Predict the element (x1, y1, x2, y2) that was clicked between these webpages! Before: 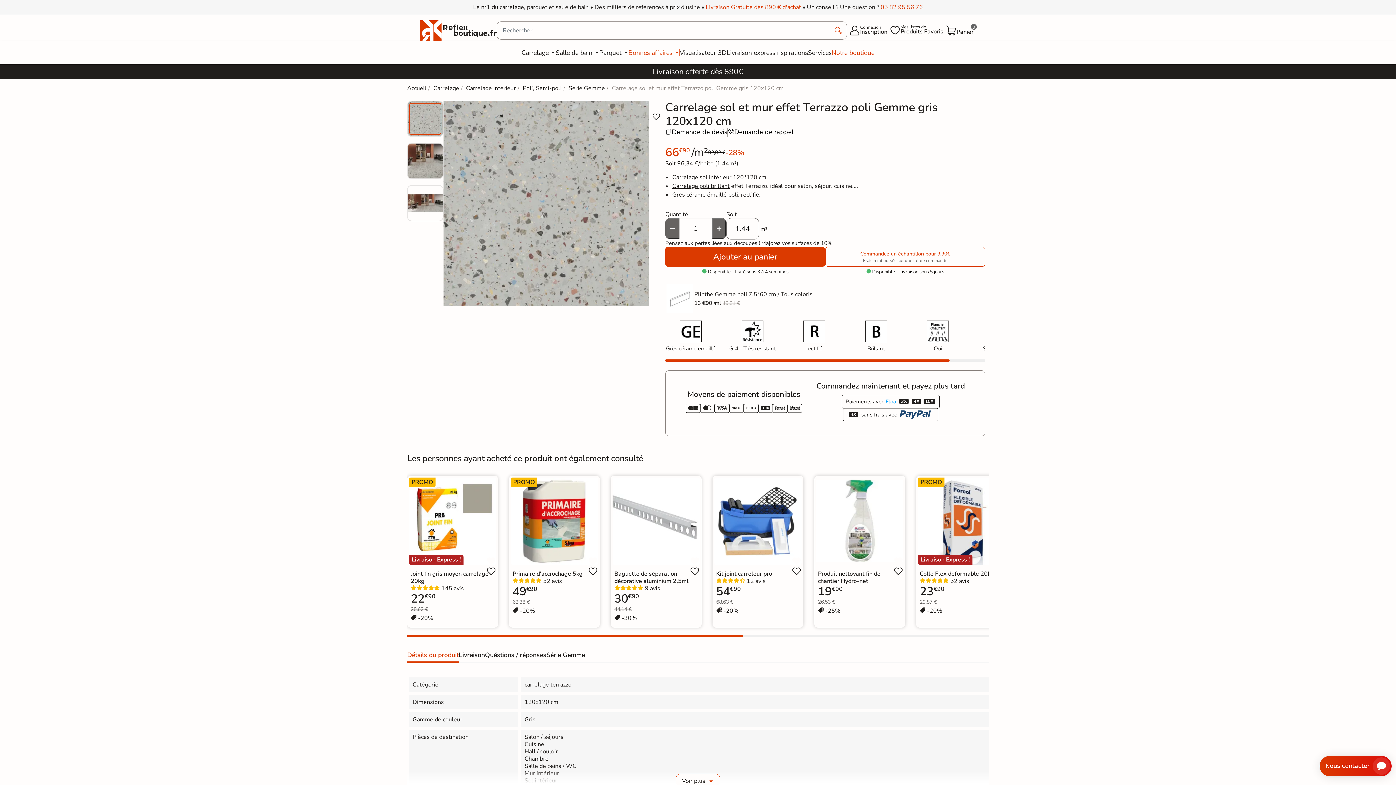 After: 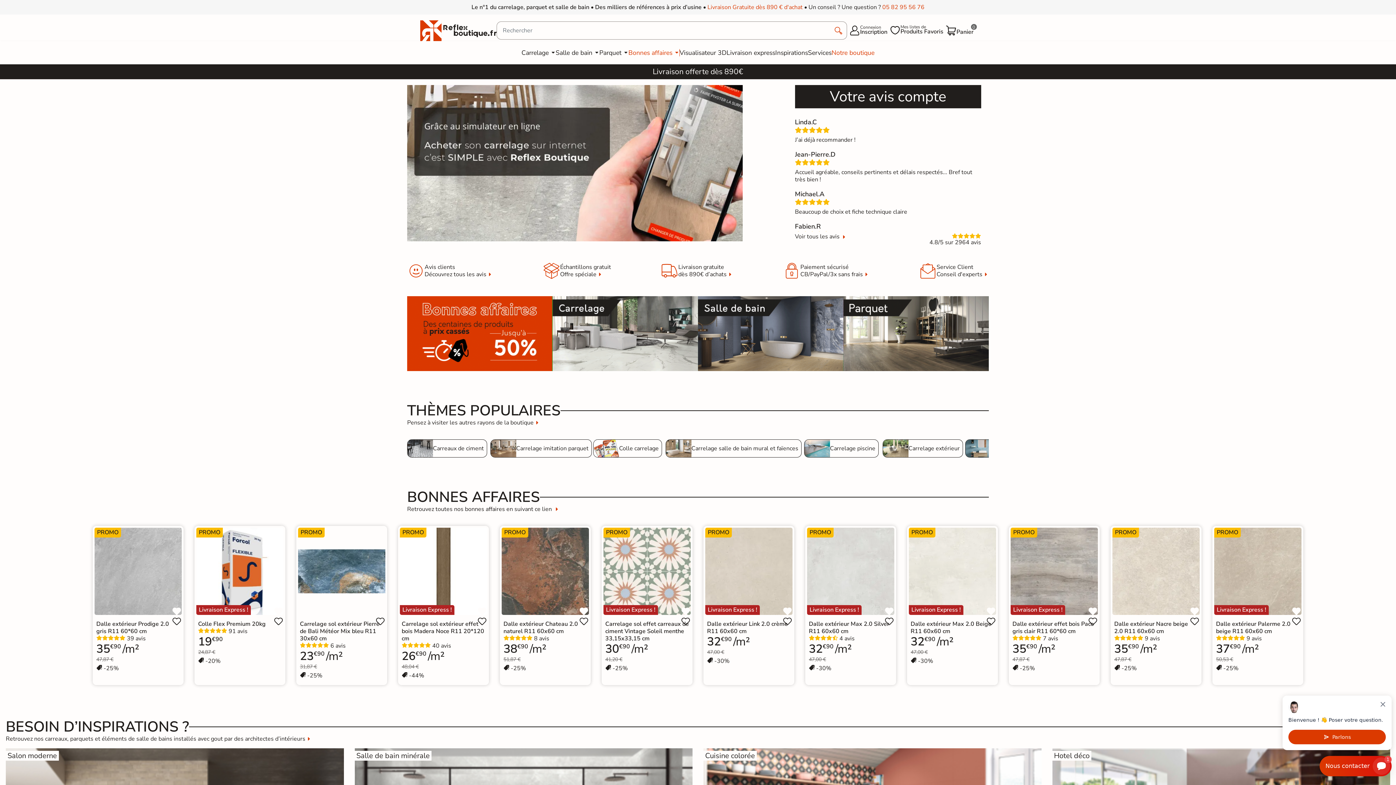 Action: bbox: (407, 84, 426, 92) label: Accueil